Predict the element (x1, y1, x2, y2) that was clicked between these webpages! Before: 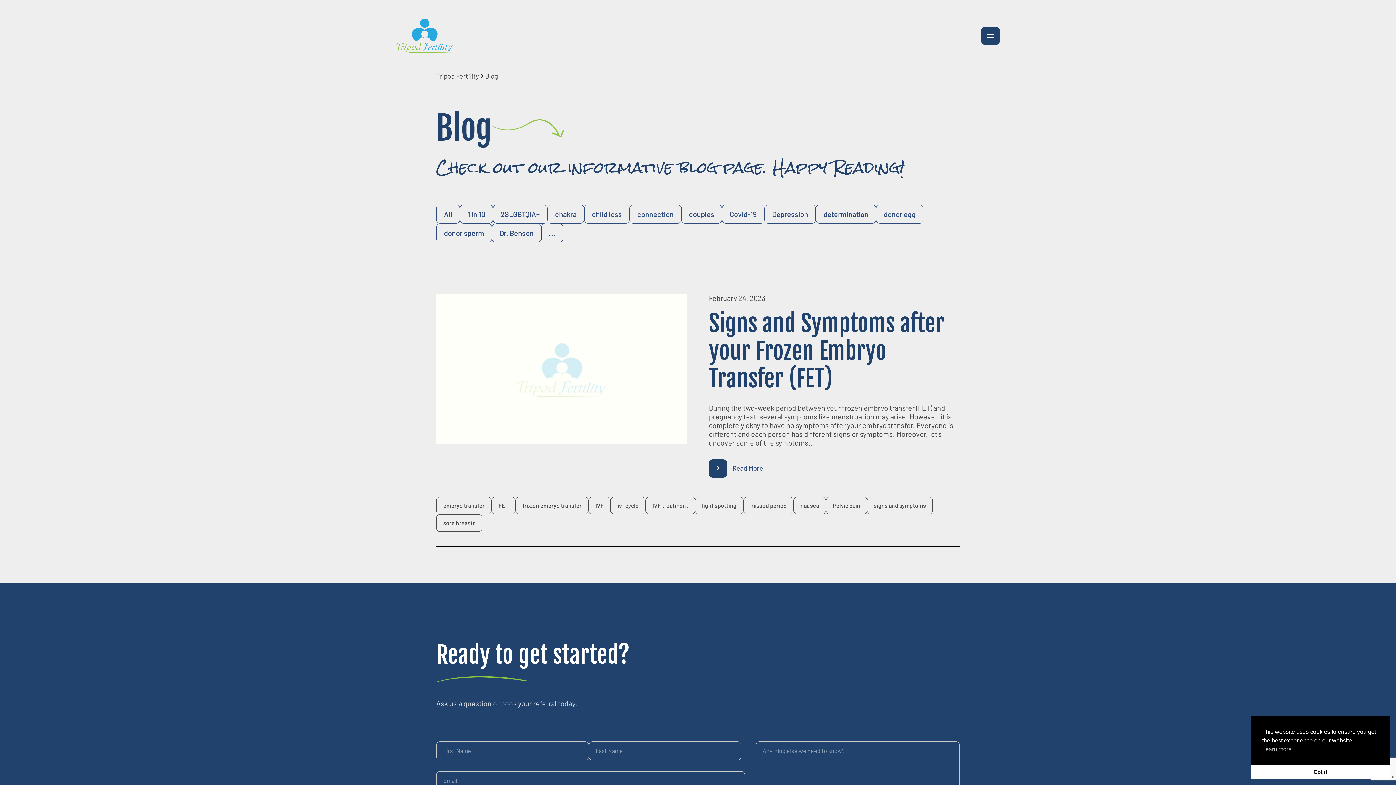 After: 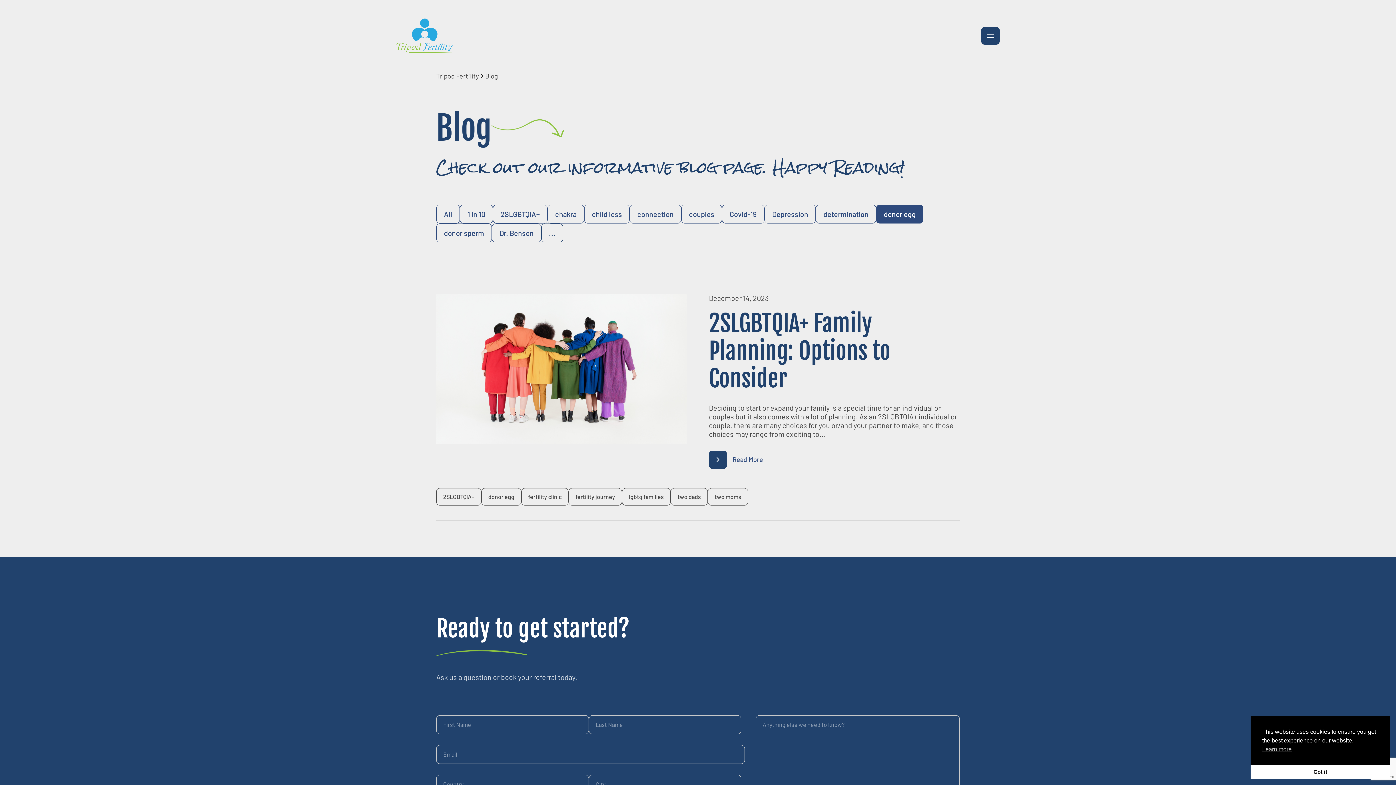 Action: bbox: (876, 204, 923, 223) label: donor egg